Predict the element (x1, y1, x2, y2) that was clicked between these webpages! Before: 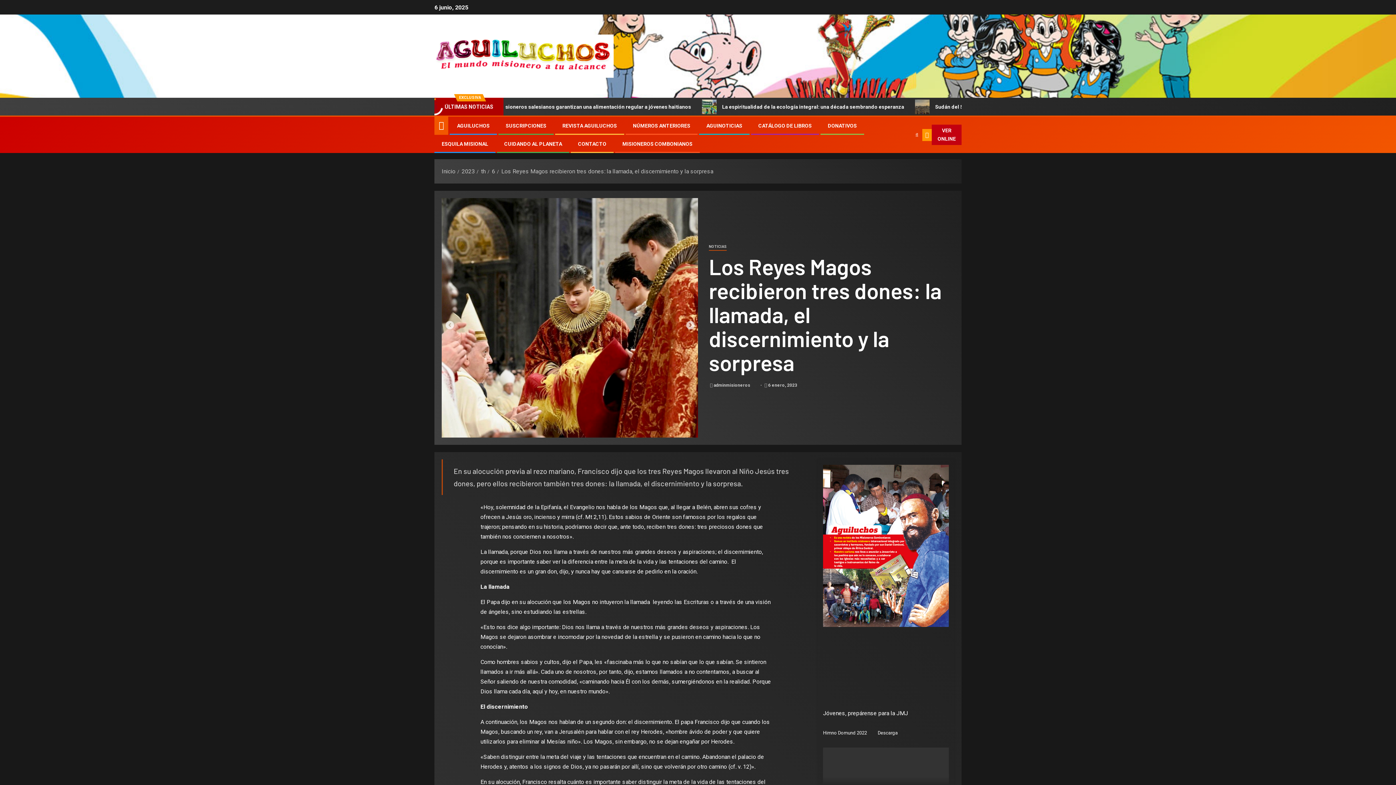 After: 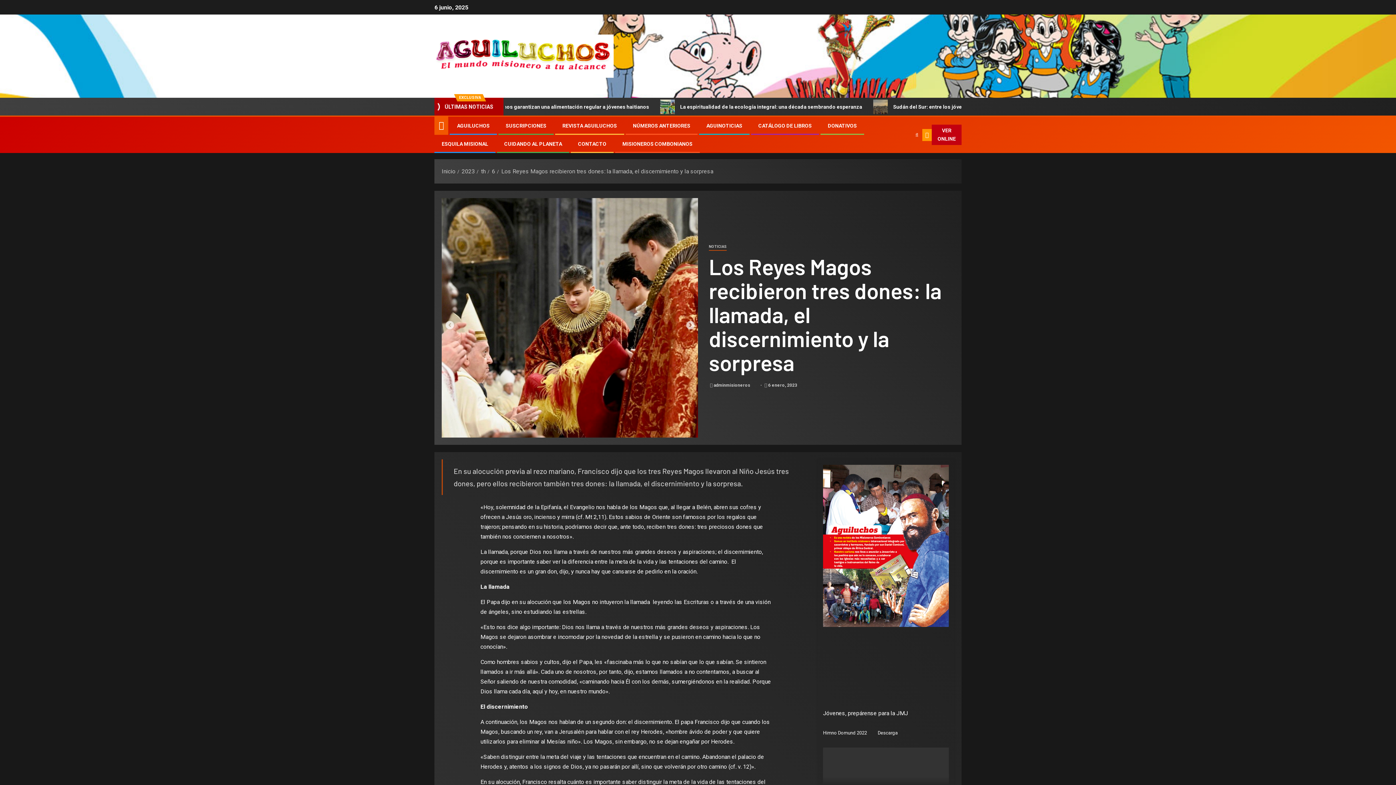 Action: label: VER ONLINE bbox: (922, 124, 961, 145)